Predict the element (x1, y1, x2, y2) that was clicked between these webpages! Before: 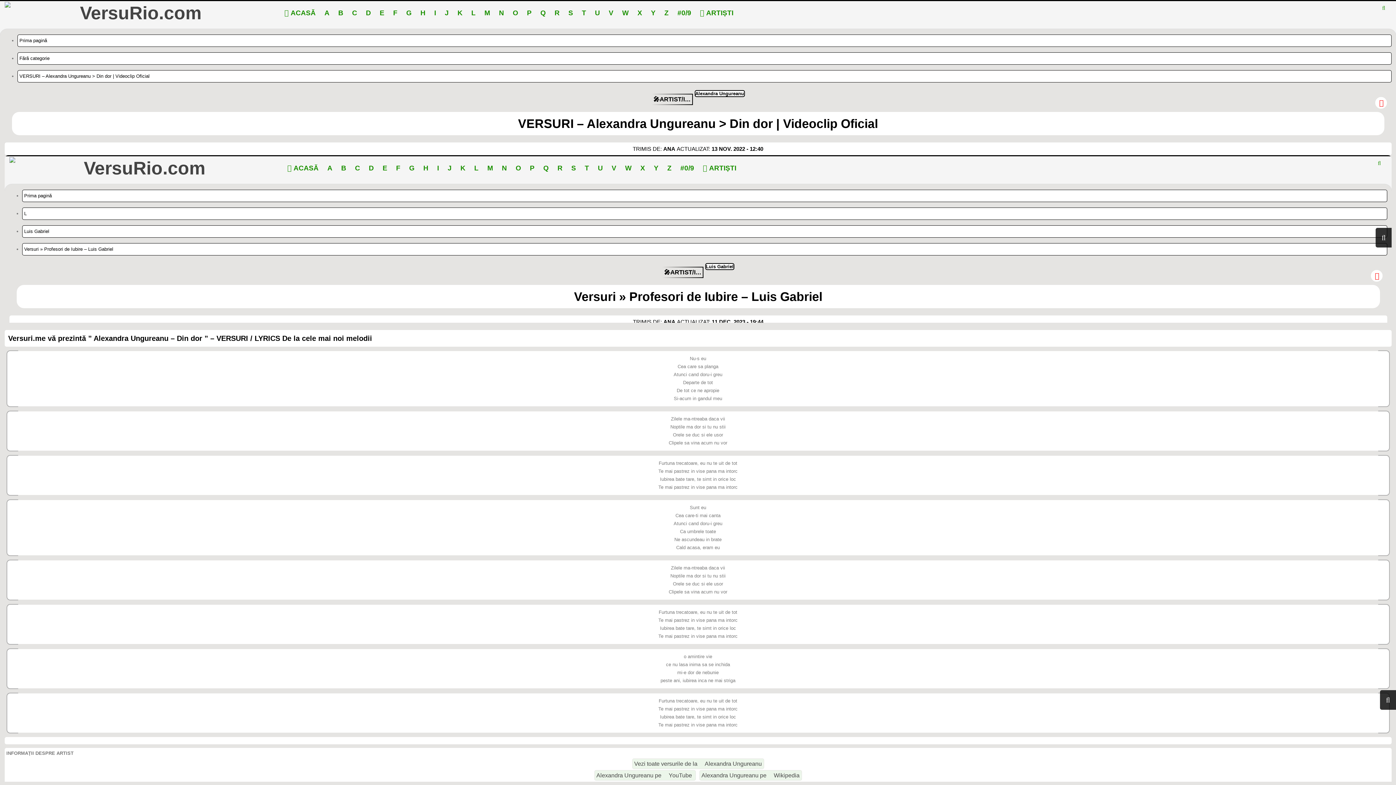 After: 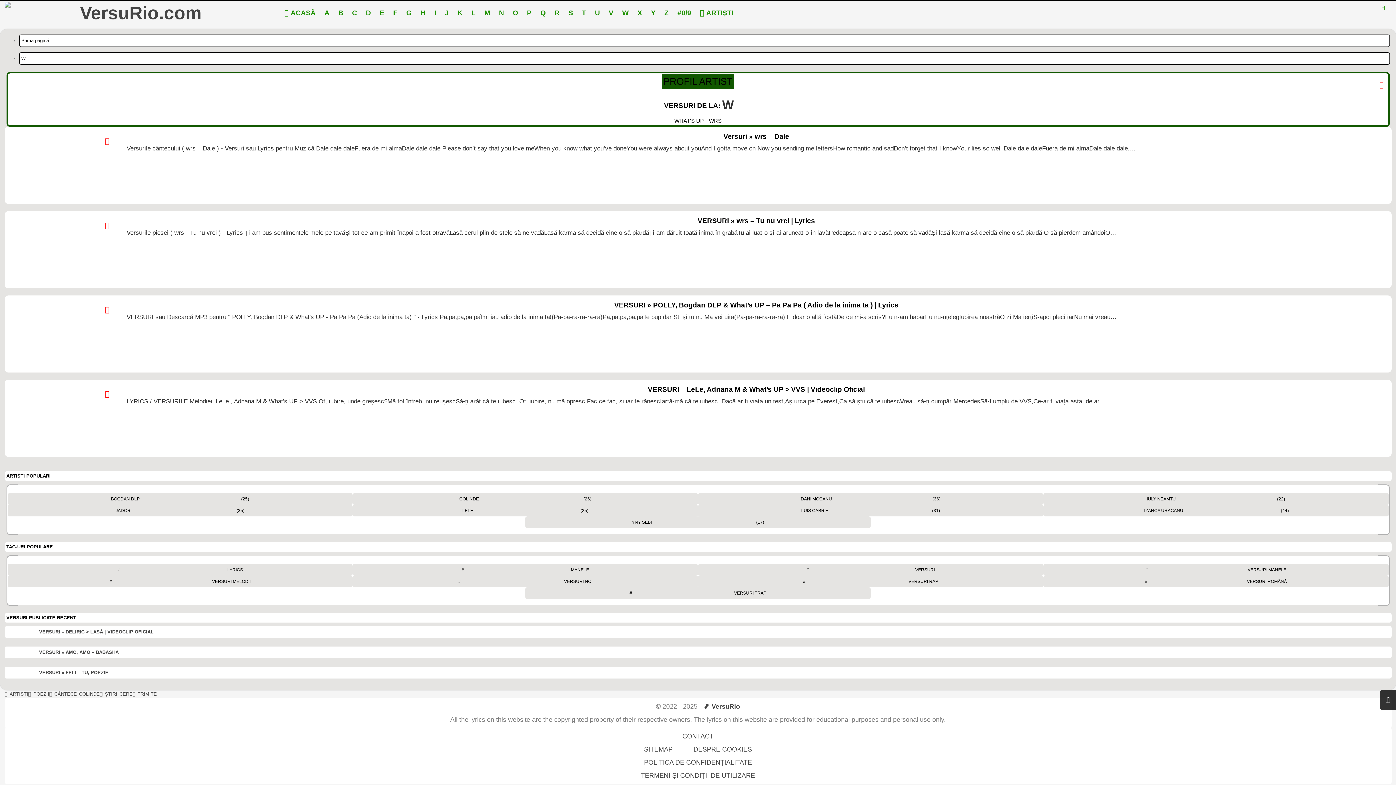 Action: bbox: (619, 1, 631, 25) label: W